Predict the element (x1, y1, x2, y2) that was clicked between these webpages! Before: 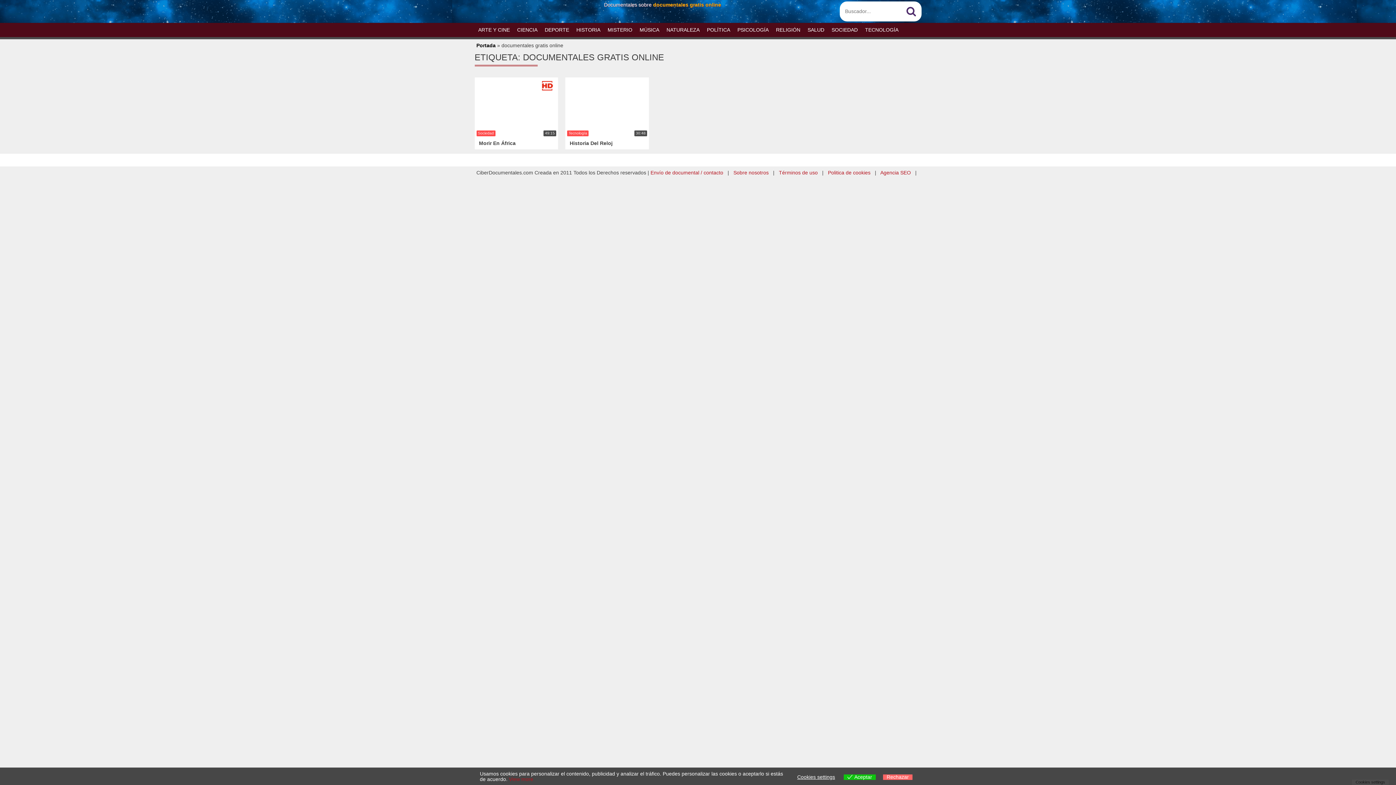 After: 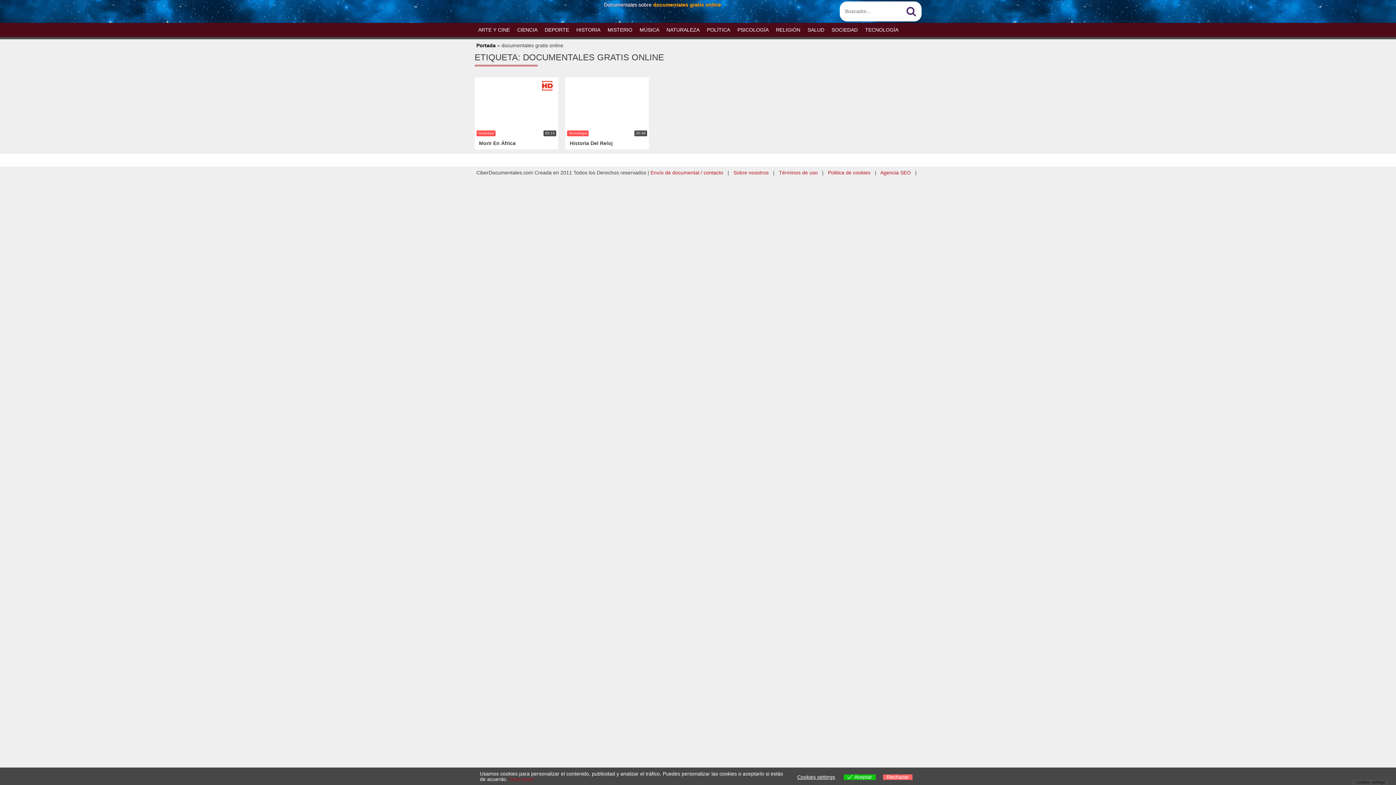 Action: label: Politica de cookies bbox: (828, 169, 870, 175)